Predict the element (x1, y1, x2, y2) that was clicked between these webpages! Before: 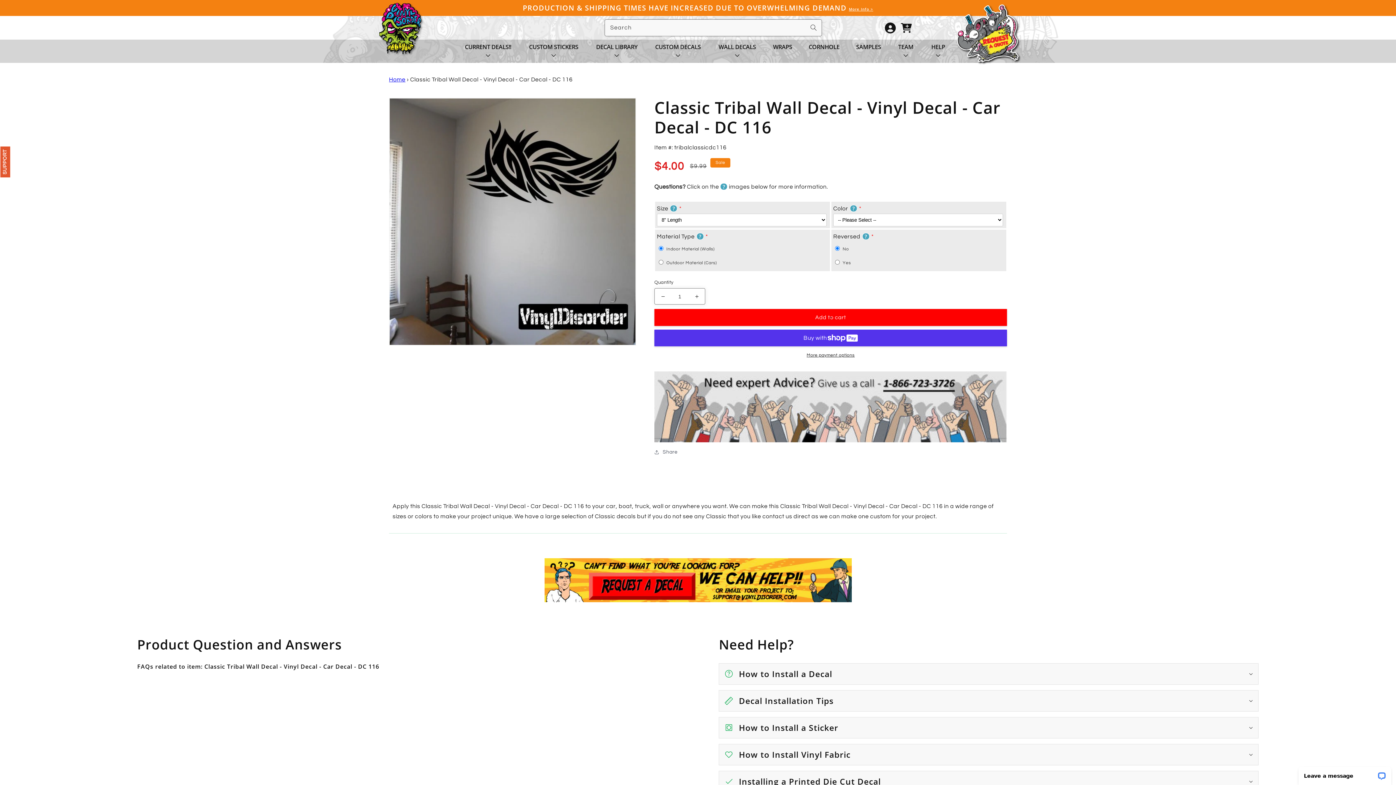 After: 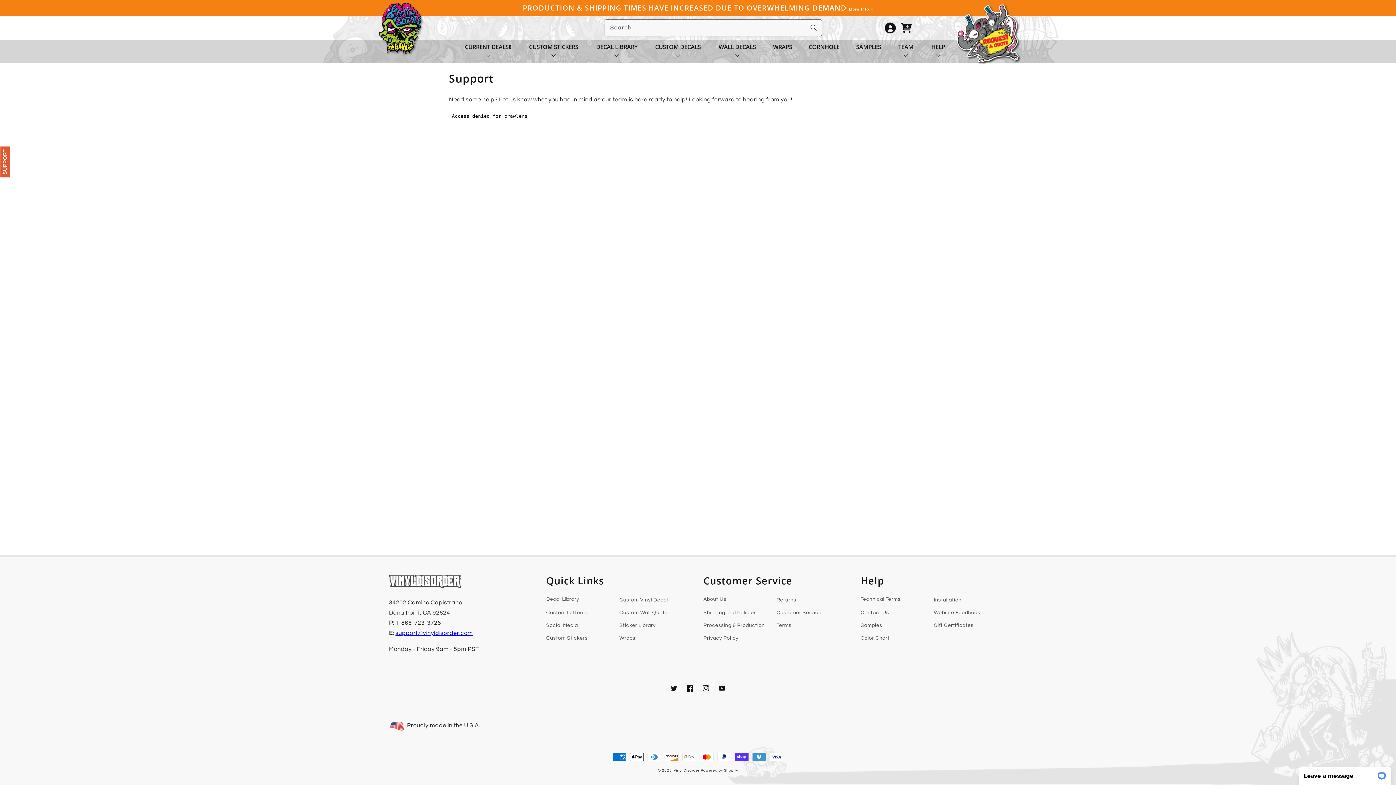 Action: label: SUPPORT bbox: (0, 146, 10, 177)